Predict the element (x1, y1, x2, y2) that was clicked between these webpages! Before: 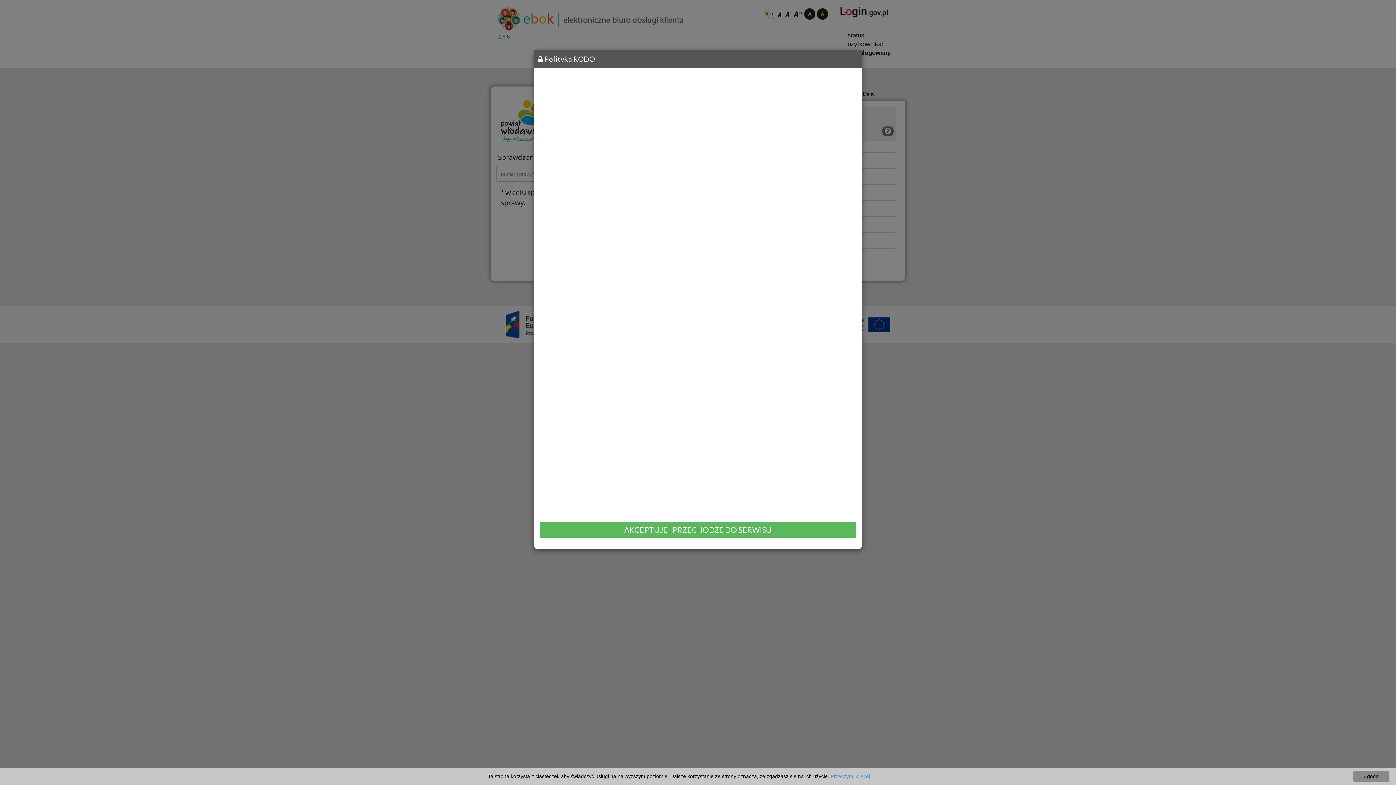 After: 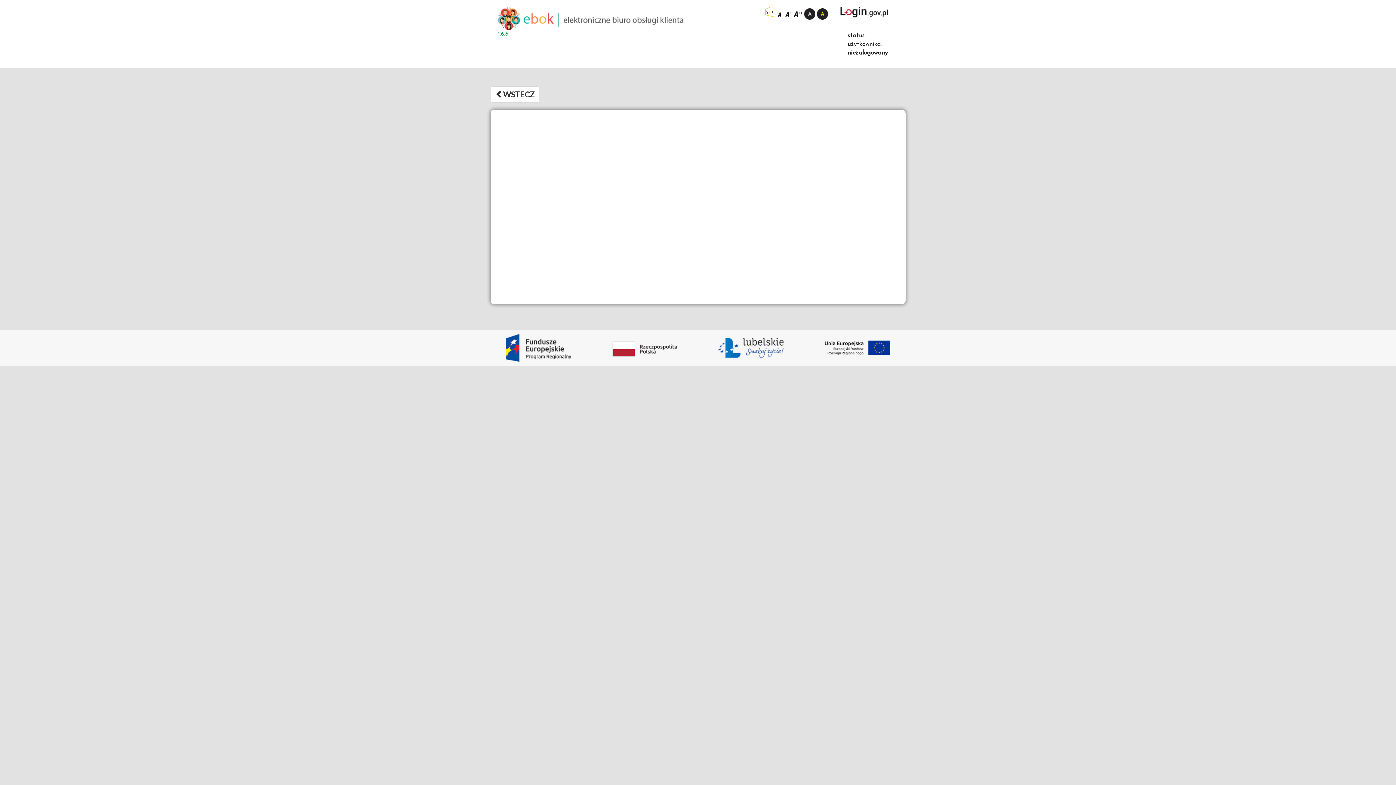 Action: bbox: (830, 773, 870, 779) label: Przeczytaj więcej